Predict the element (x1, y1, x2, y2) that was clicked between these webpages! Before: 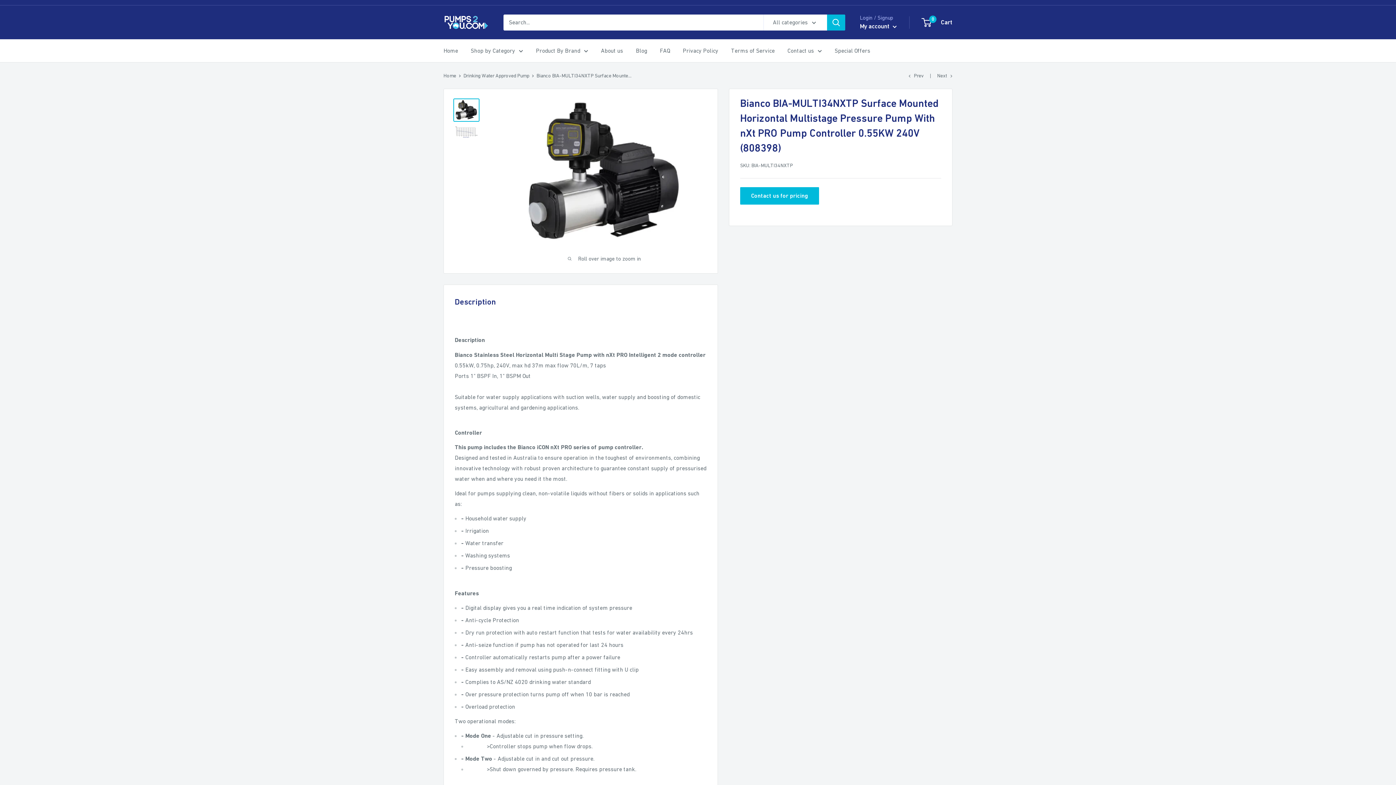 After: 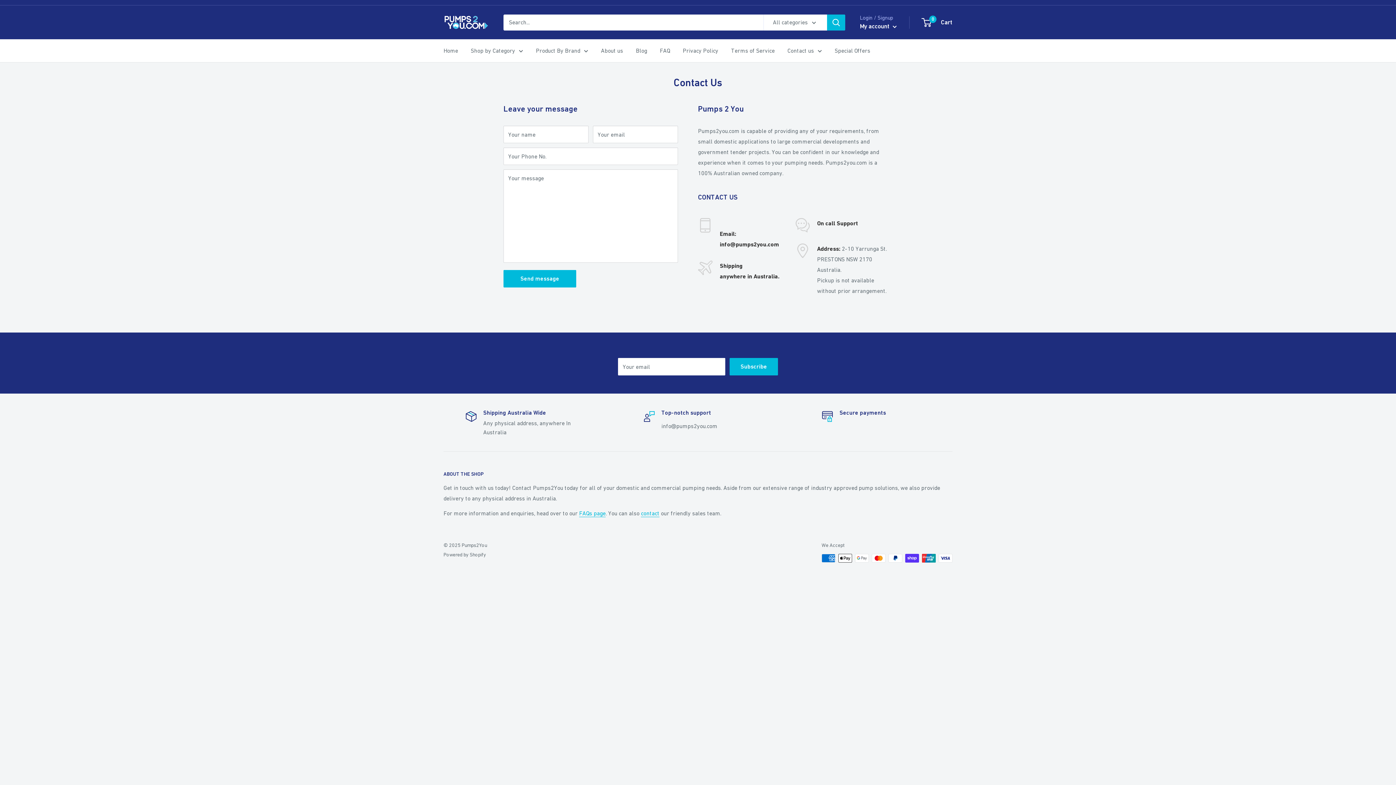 Action: label: Contact us bbox: (787, 45, 822, 56)